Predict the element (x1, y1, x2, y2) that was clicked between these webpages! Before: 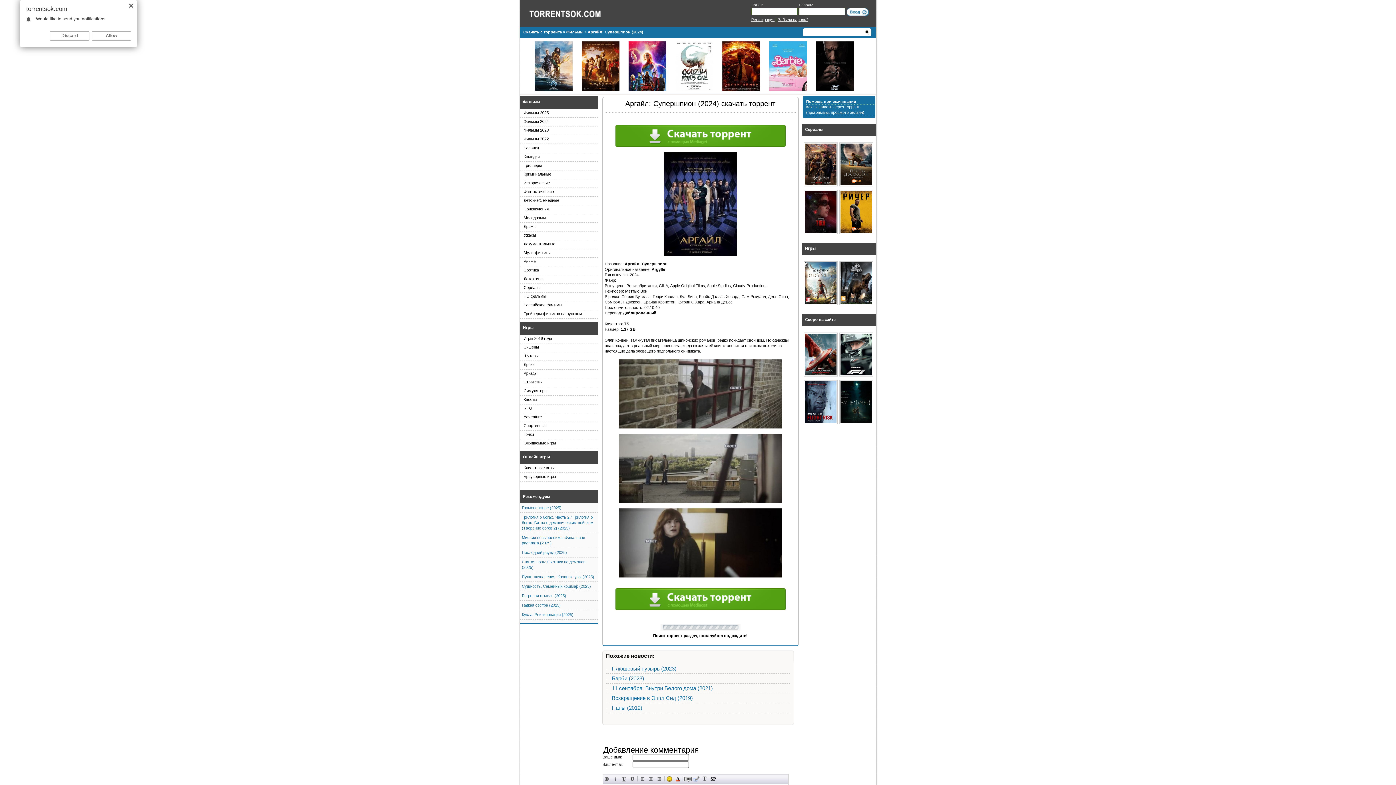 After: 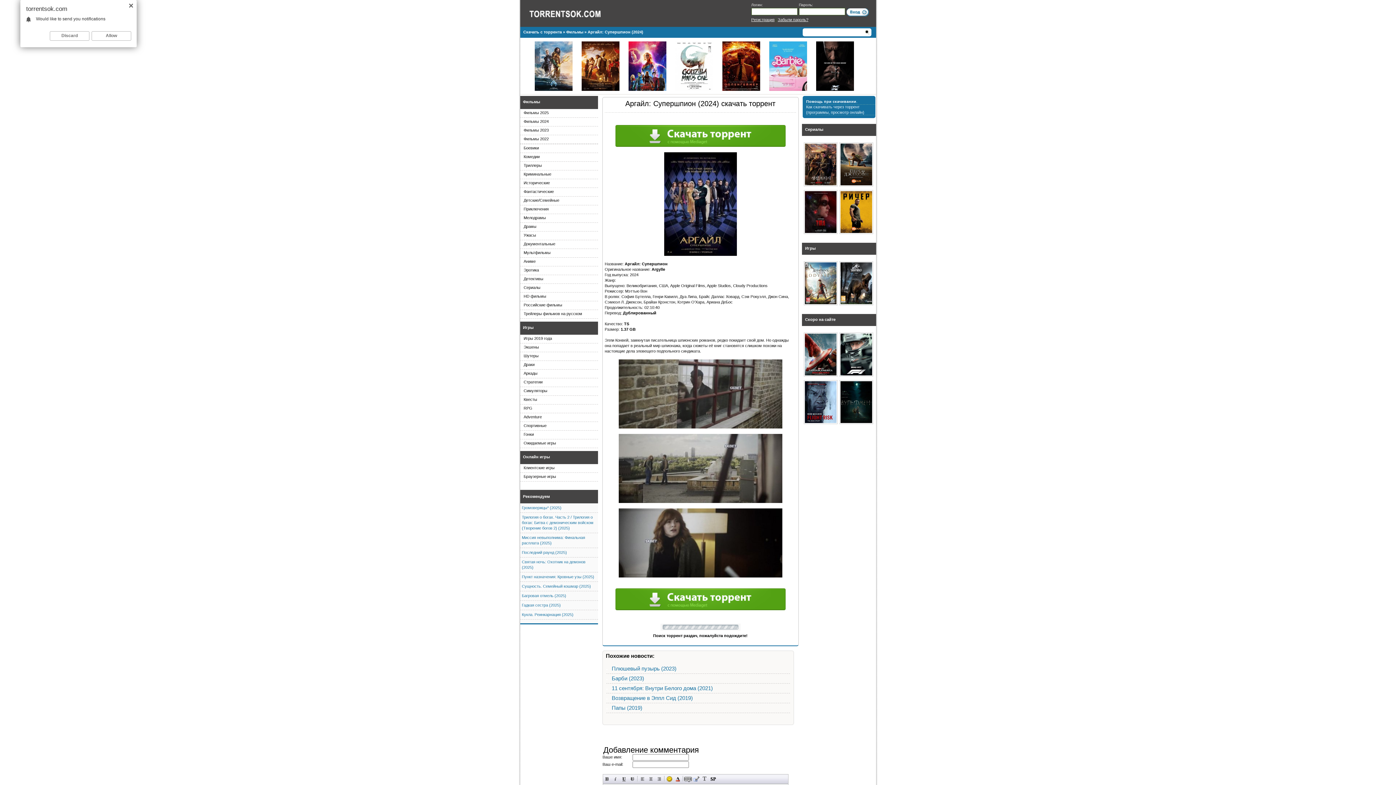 Action: bbox: (615, 606, 785, 611)